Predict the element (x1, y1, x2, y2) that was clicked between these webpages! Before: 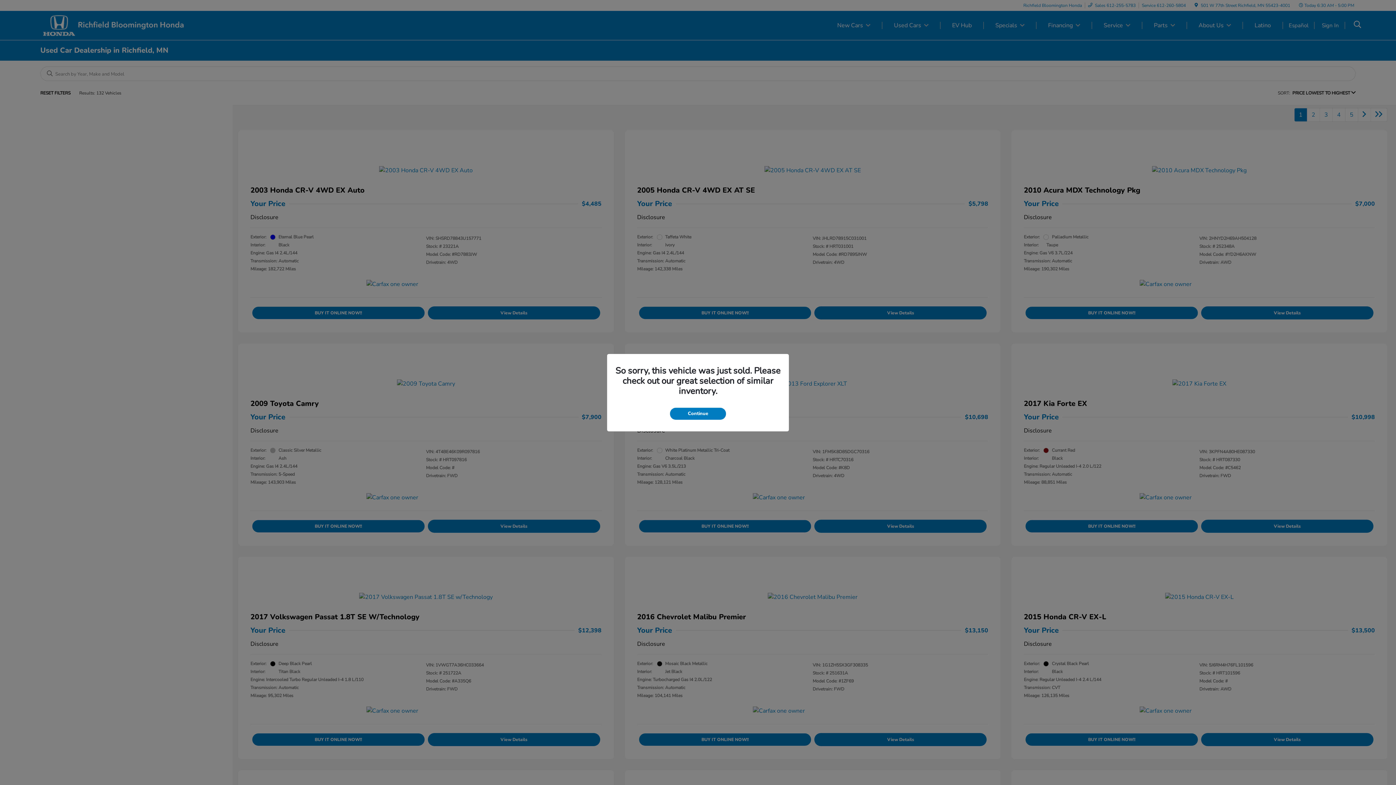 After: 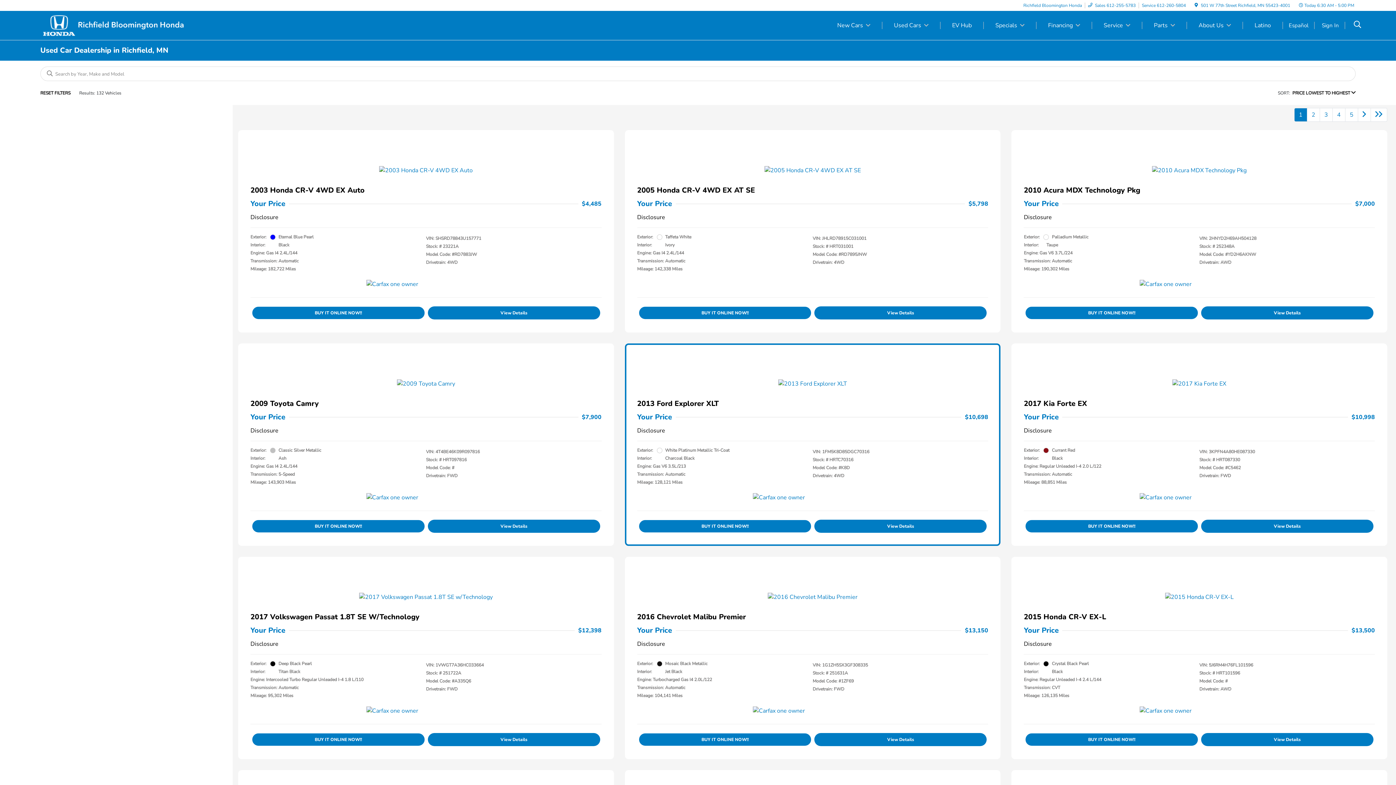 Action: bbox: (670, 407, 726, 419) label: Continue